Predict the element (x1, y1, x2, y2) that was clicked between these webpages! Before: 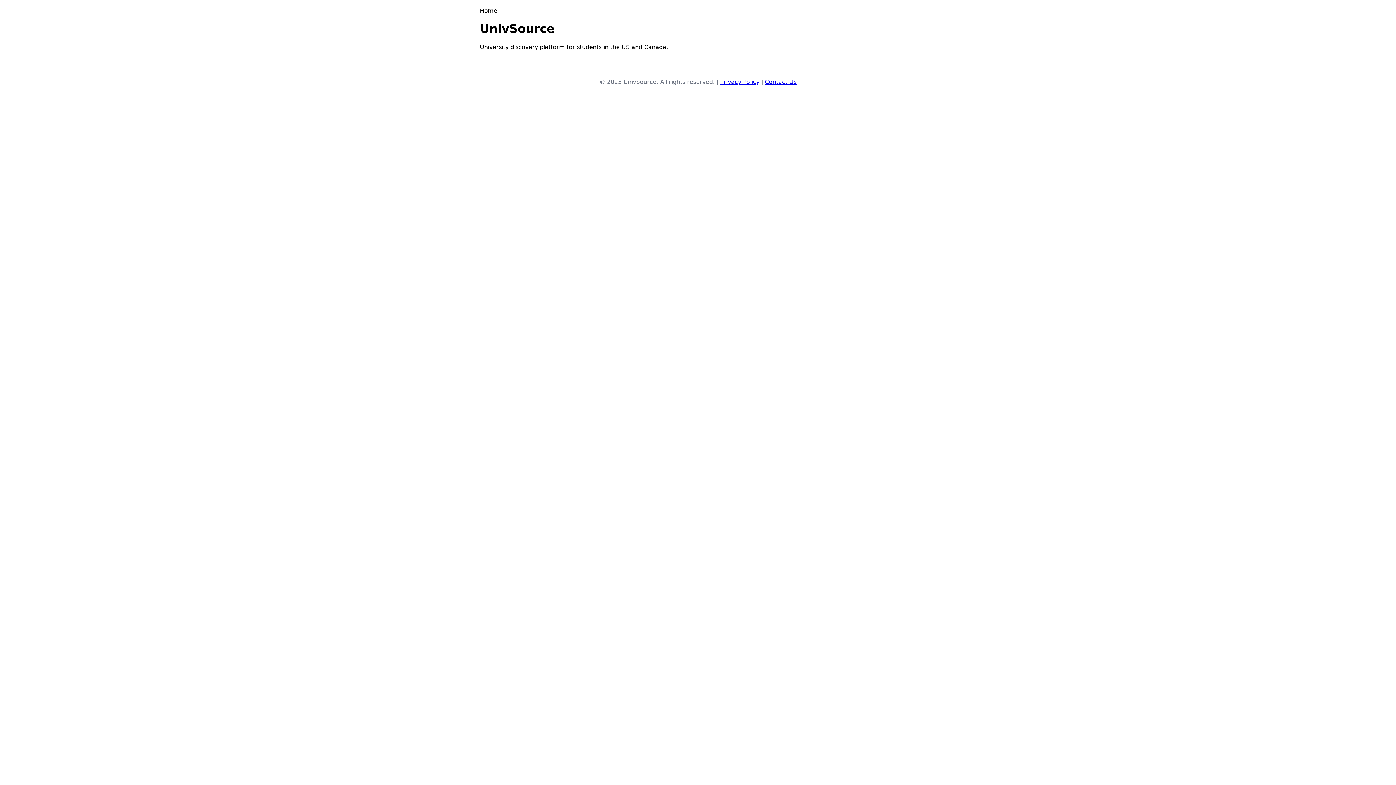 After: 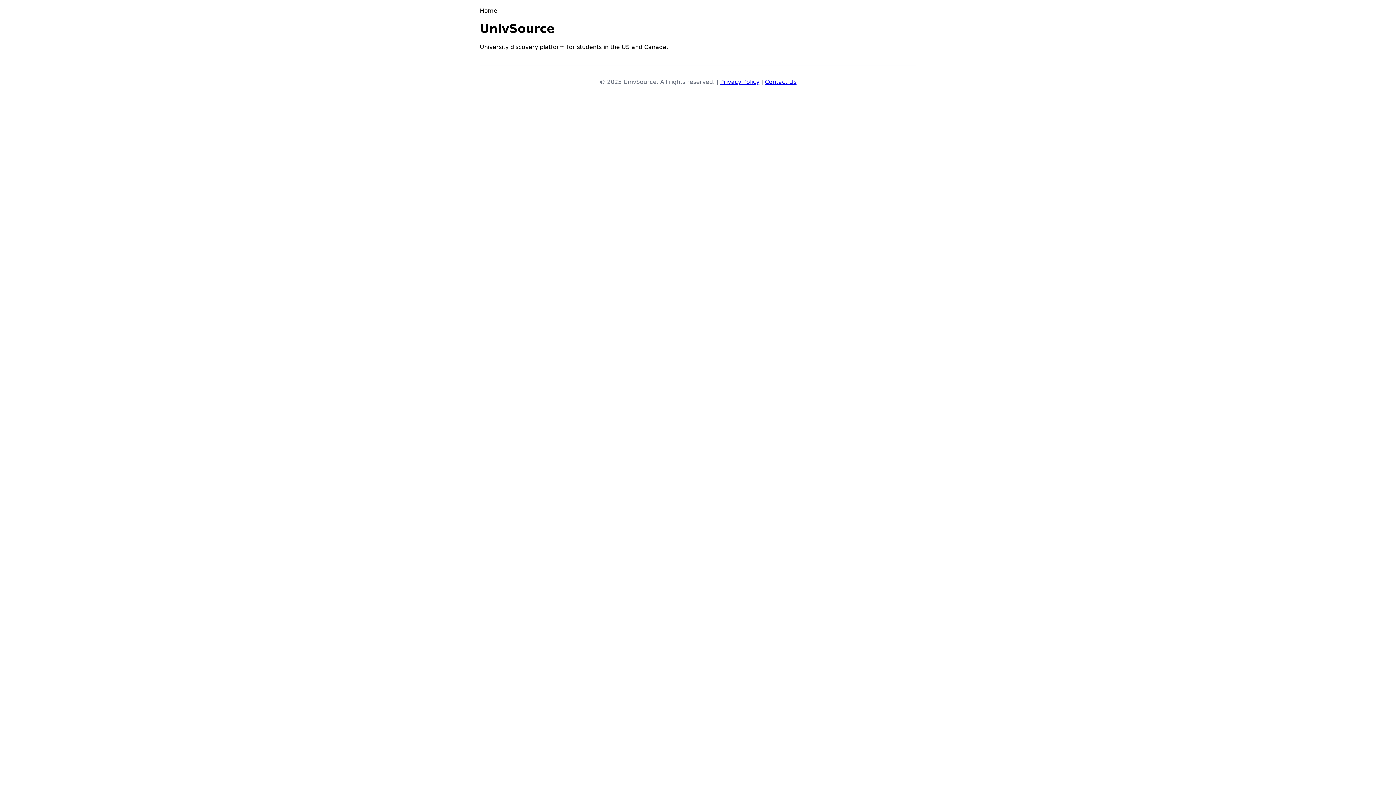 Action: bbox: (720, 78, 759, 85) label: Privacy Policy